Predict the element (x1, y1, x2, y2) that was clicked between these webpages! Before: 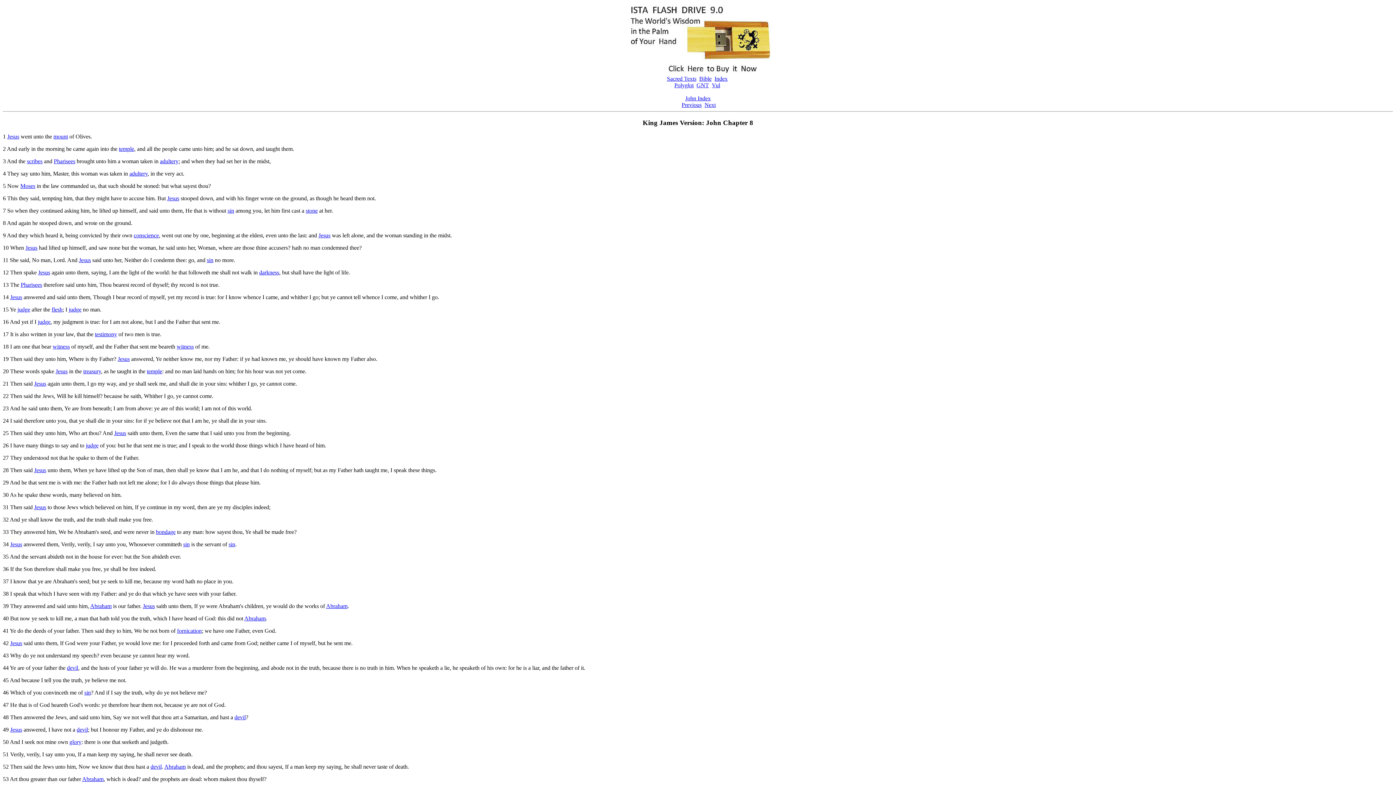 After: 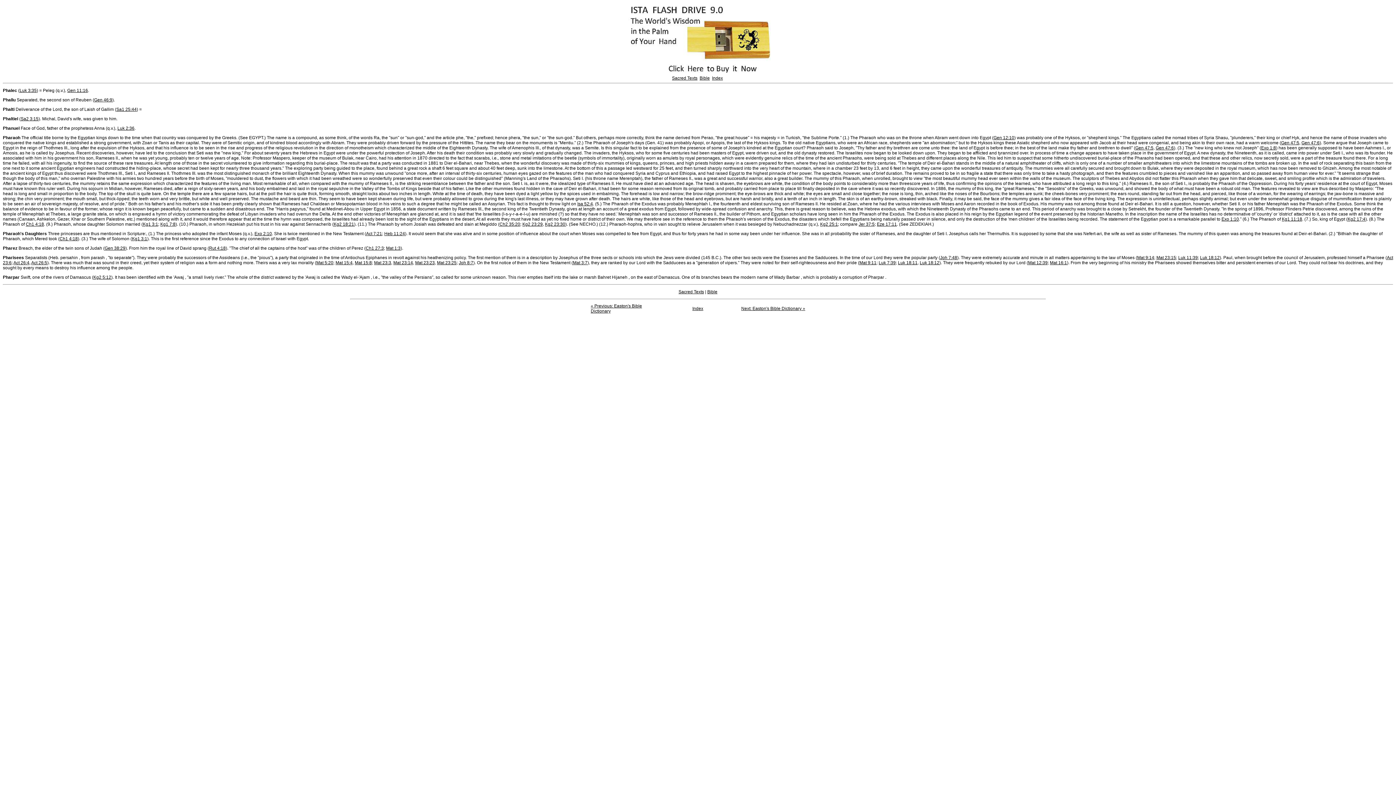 Action: label: Pharisees bbox: (53, 158, 75, 164)